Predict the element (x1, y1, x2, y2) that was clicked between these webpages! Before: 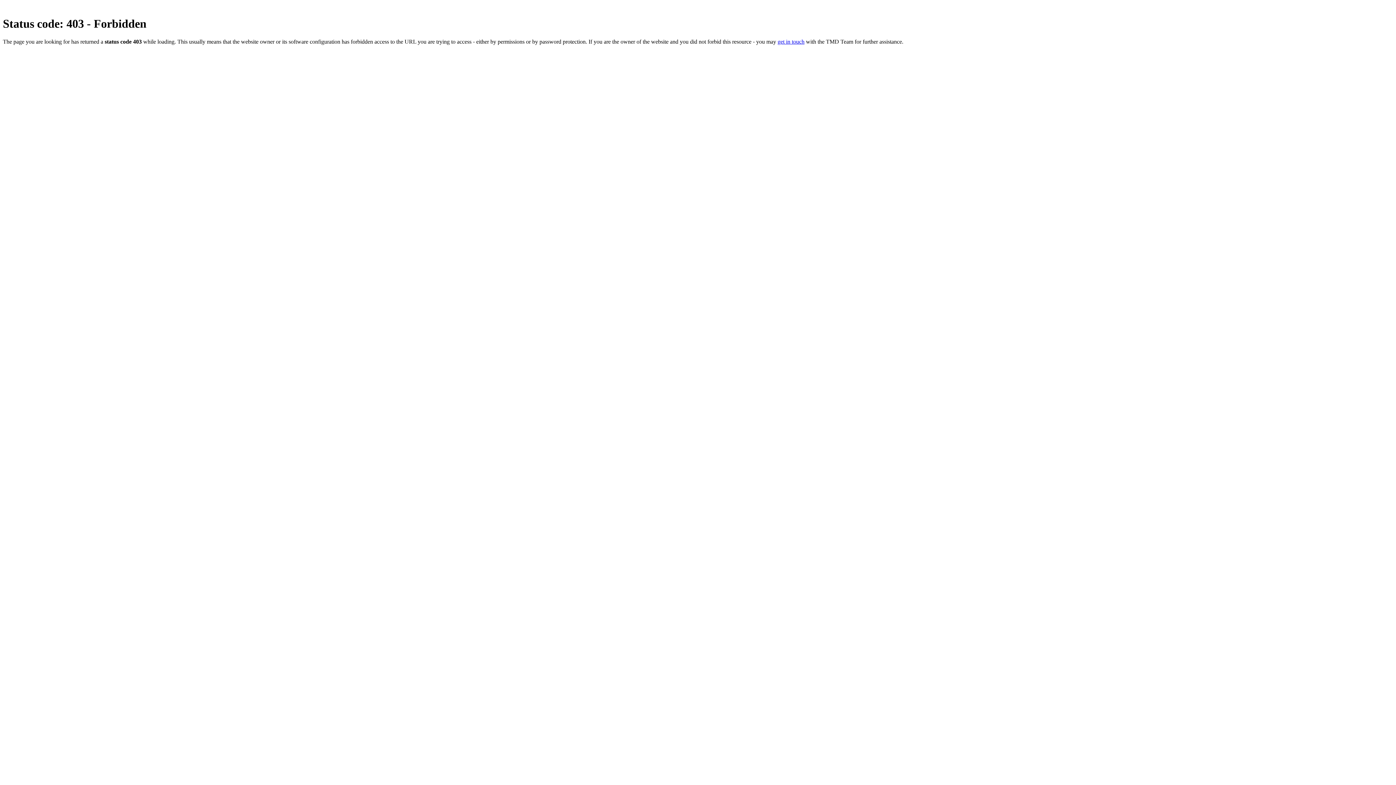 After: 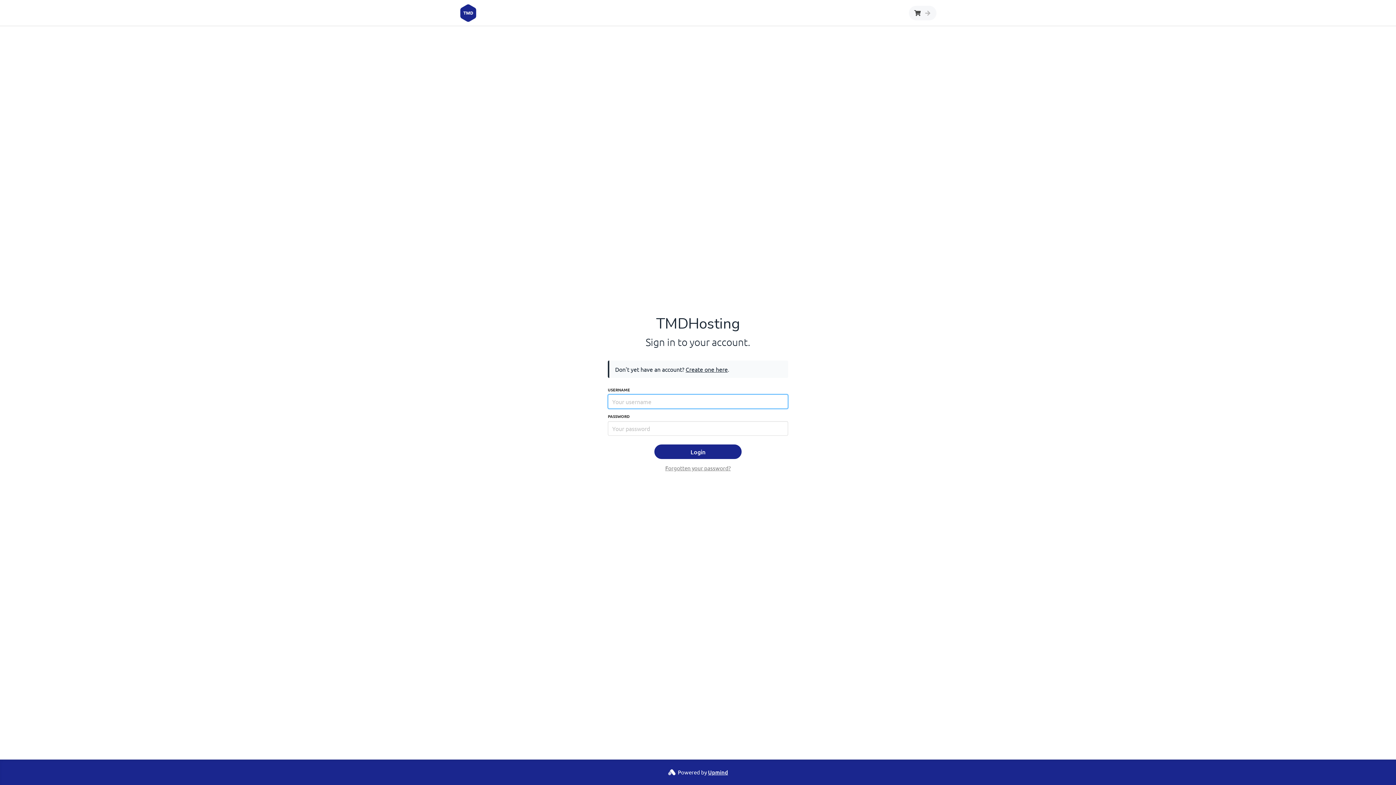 Action: label: get in touch bbox: (777, 38, 804, 44)